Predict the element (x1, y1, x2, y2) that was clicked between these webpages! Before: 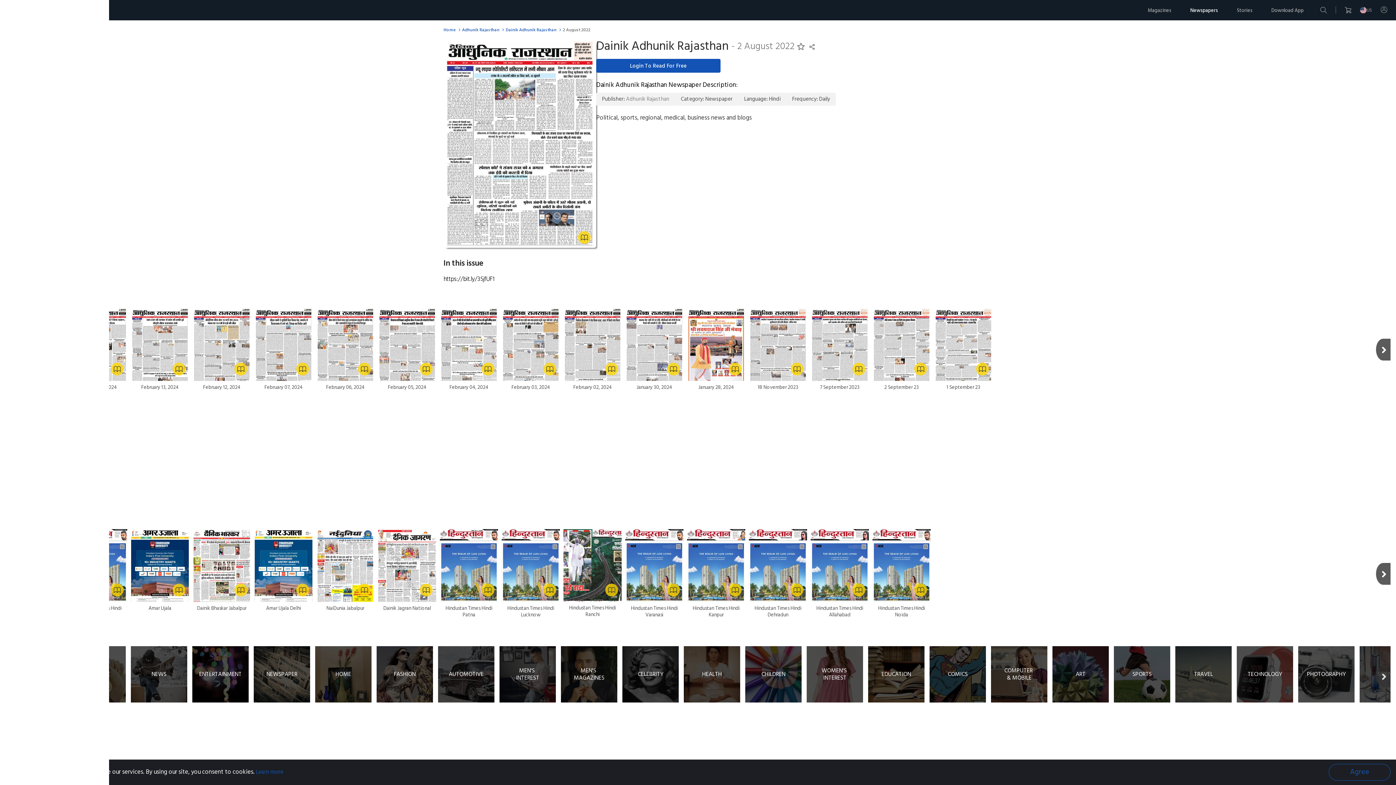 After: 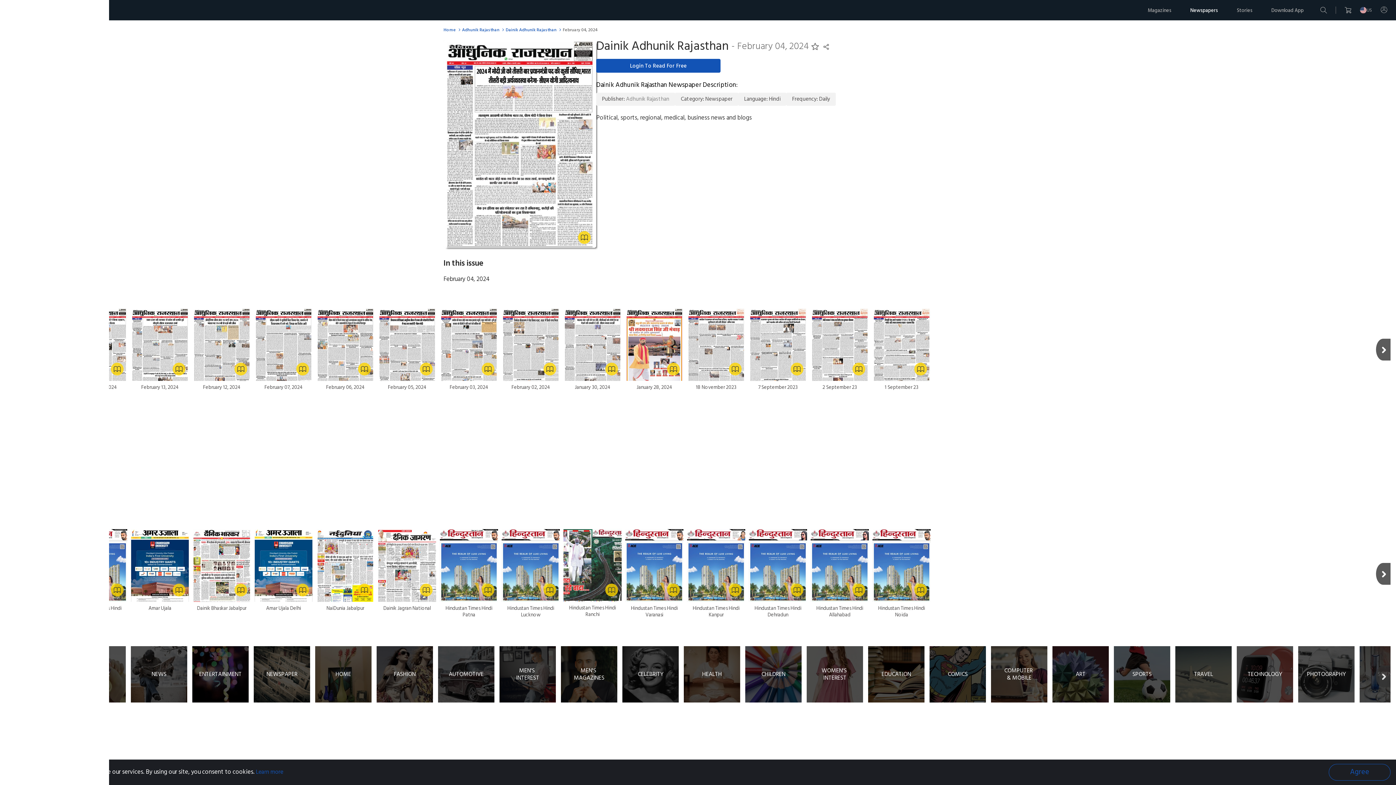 Action: bbox: (440, 308, 498, 391) label: February 04, 2024